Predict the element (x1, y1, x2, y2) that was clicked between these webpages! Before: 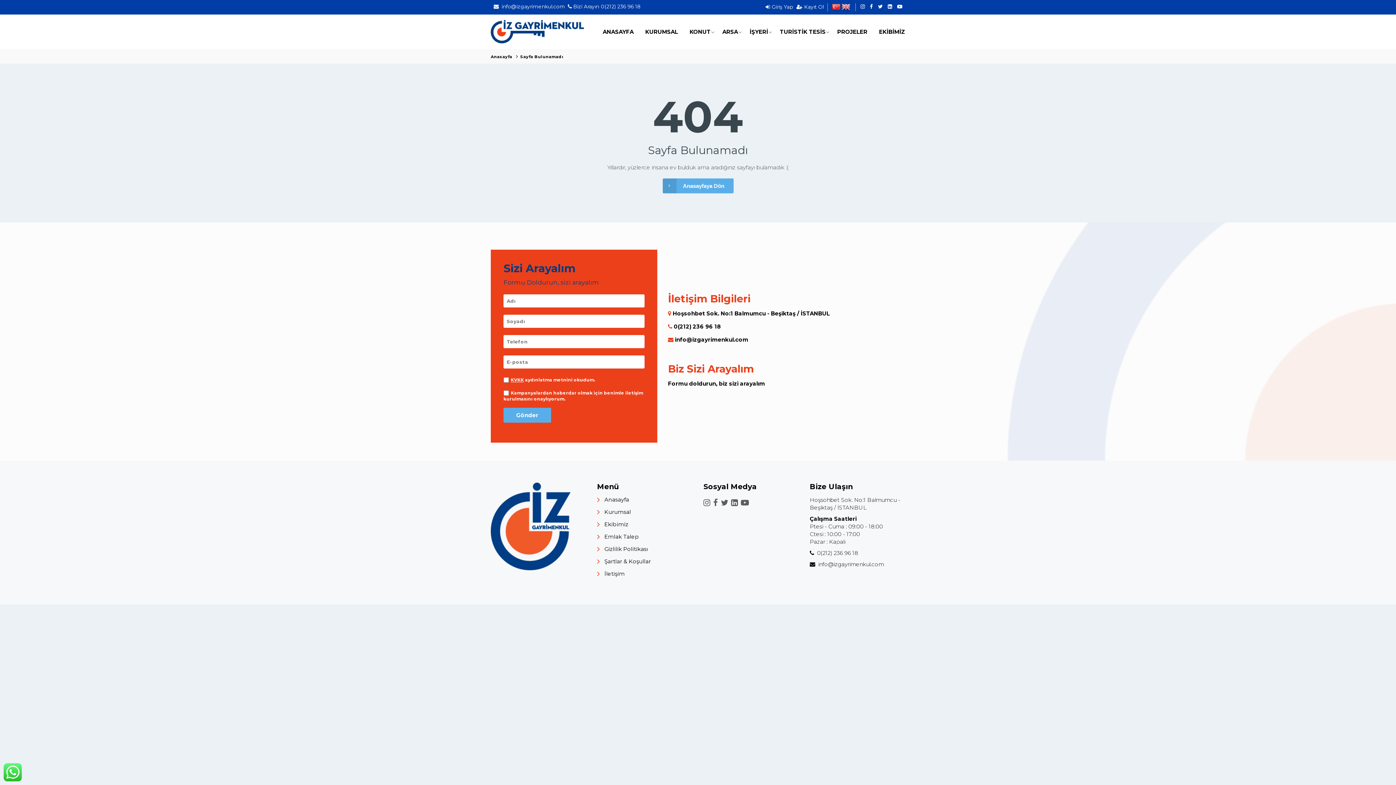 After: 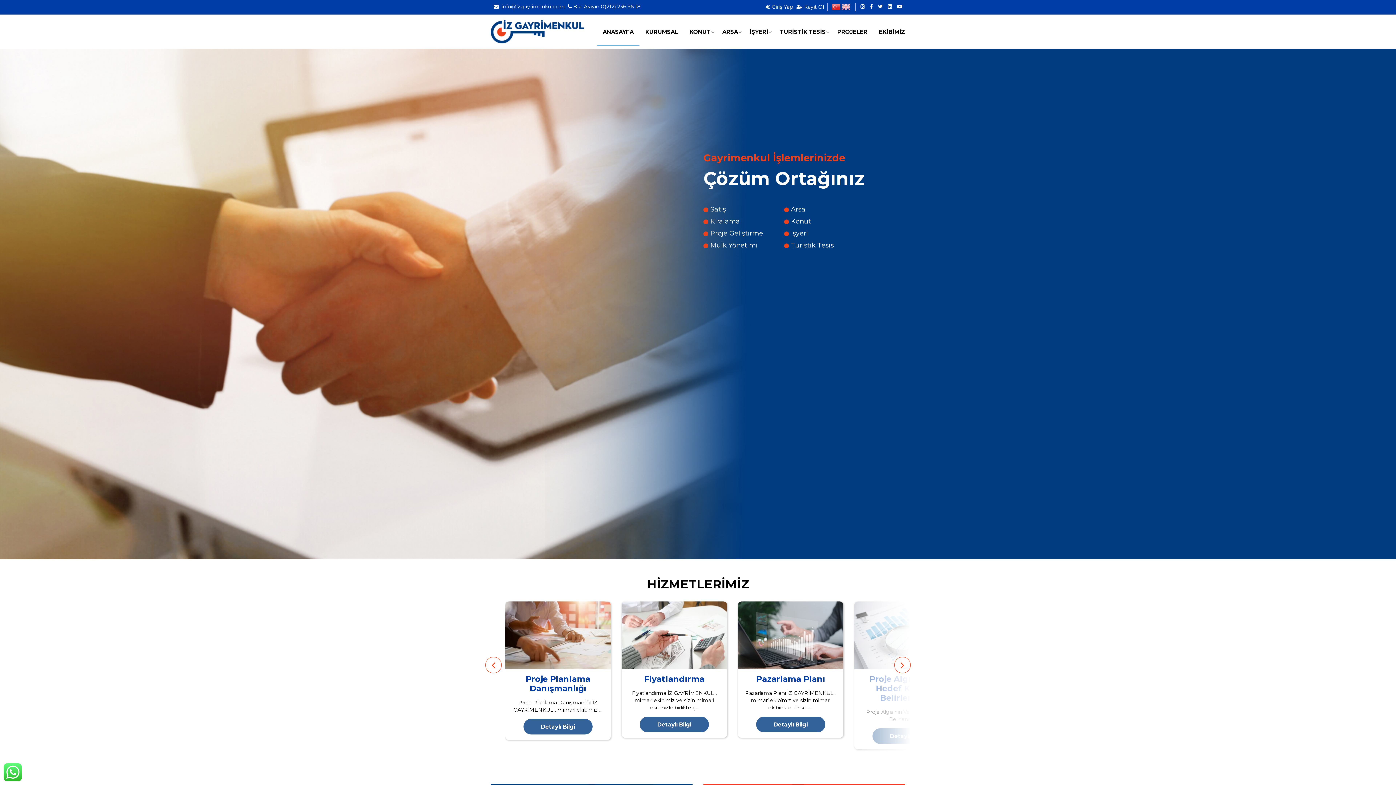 Action: bbox: (604, 496, 692, 503) label: Anasayfa